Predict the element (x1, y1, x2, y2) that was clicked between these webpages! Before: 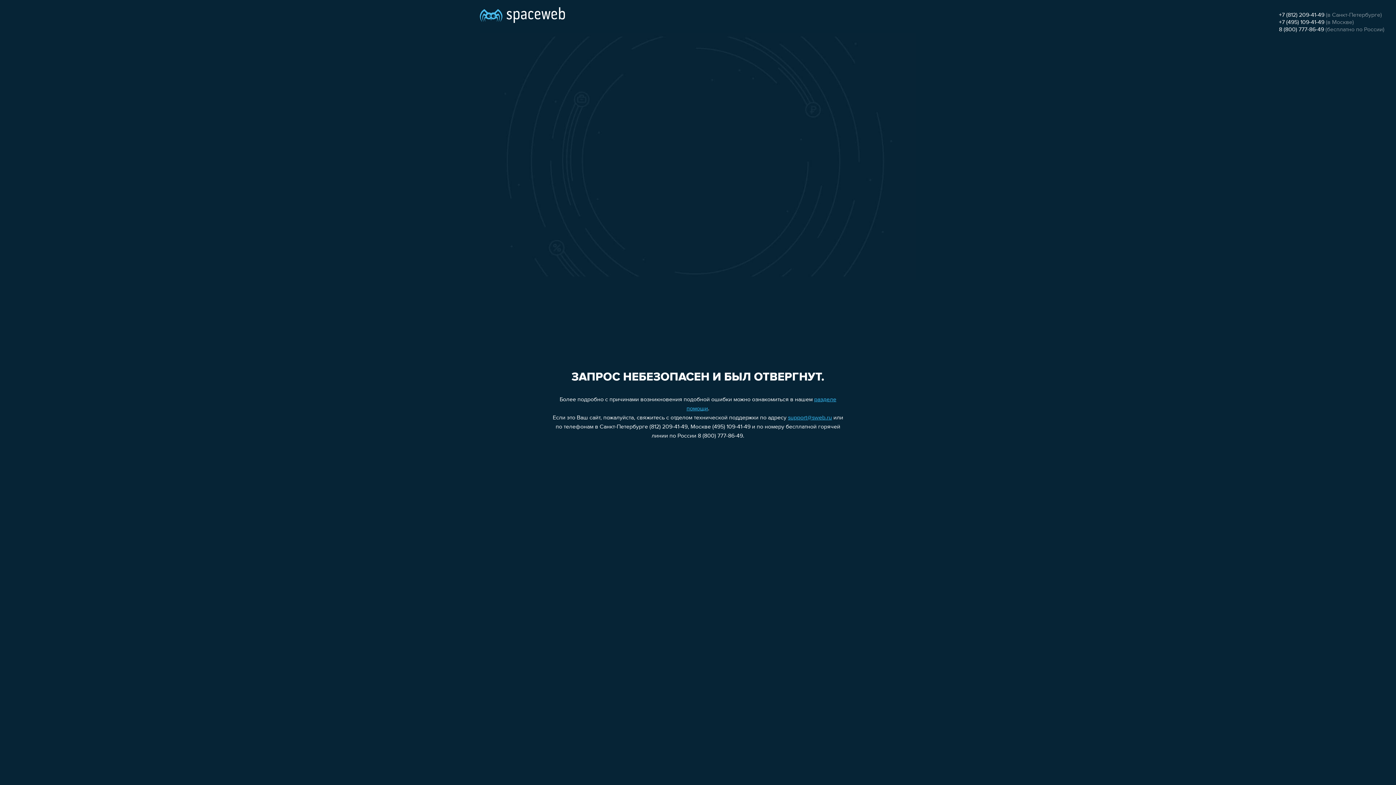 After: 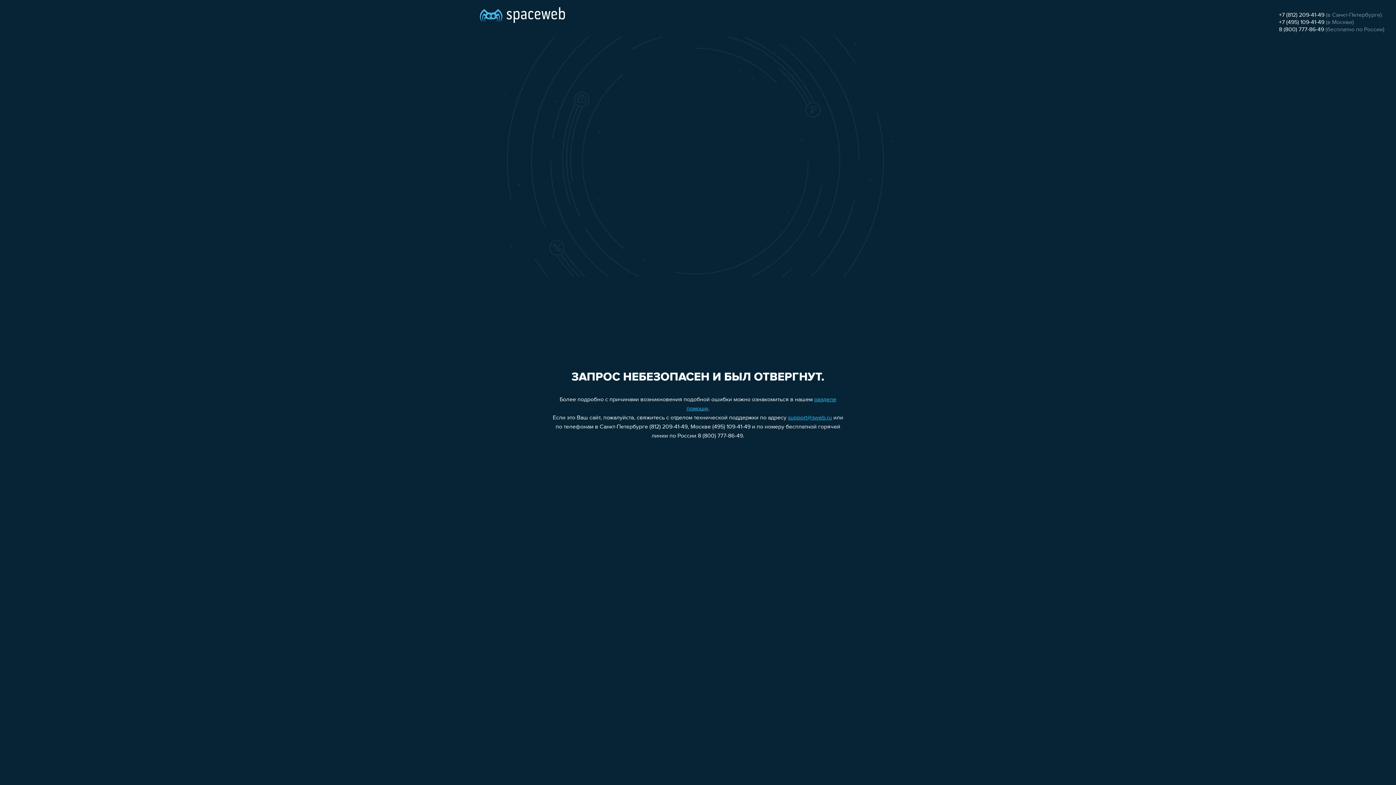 Action: bbox: (788, 415, 832, 421) label: support@sweb.ru